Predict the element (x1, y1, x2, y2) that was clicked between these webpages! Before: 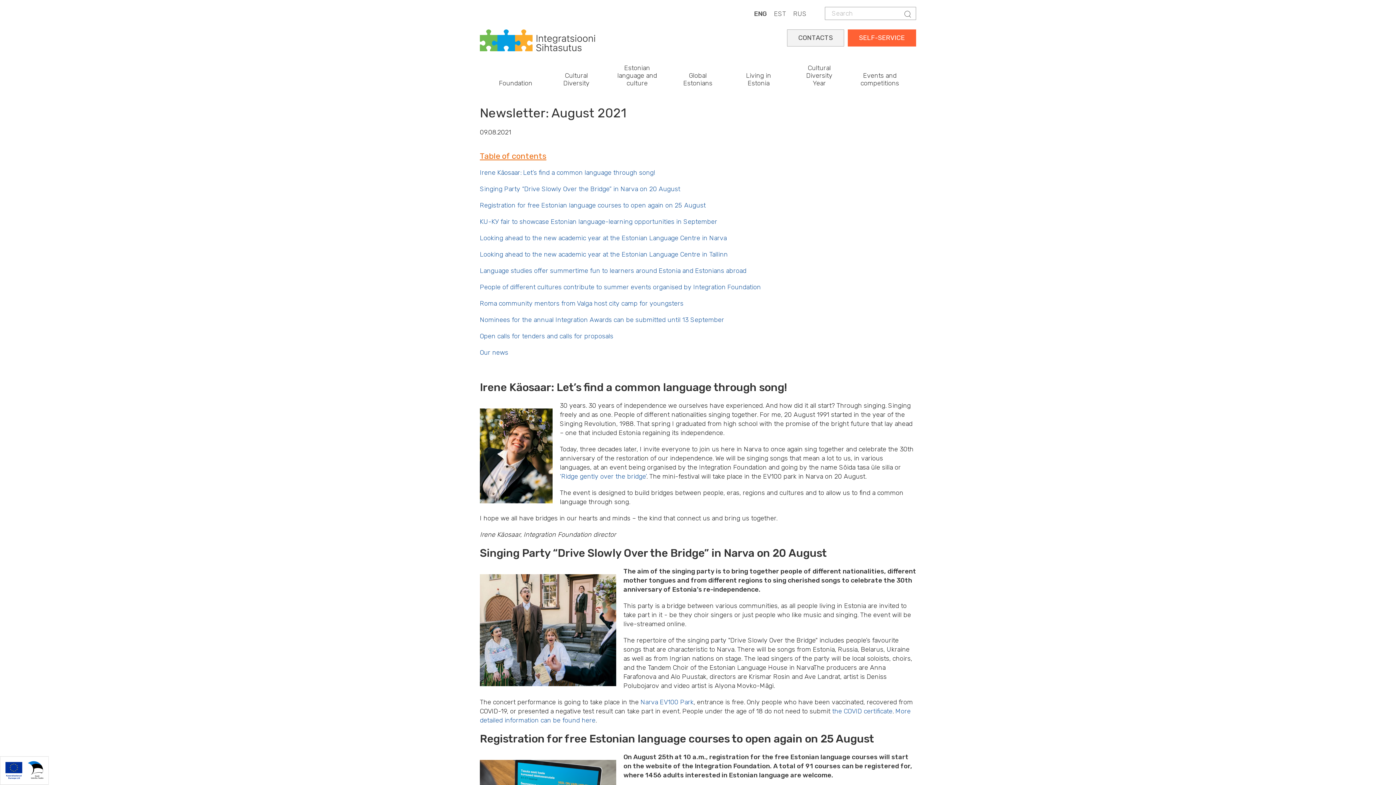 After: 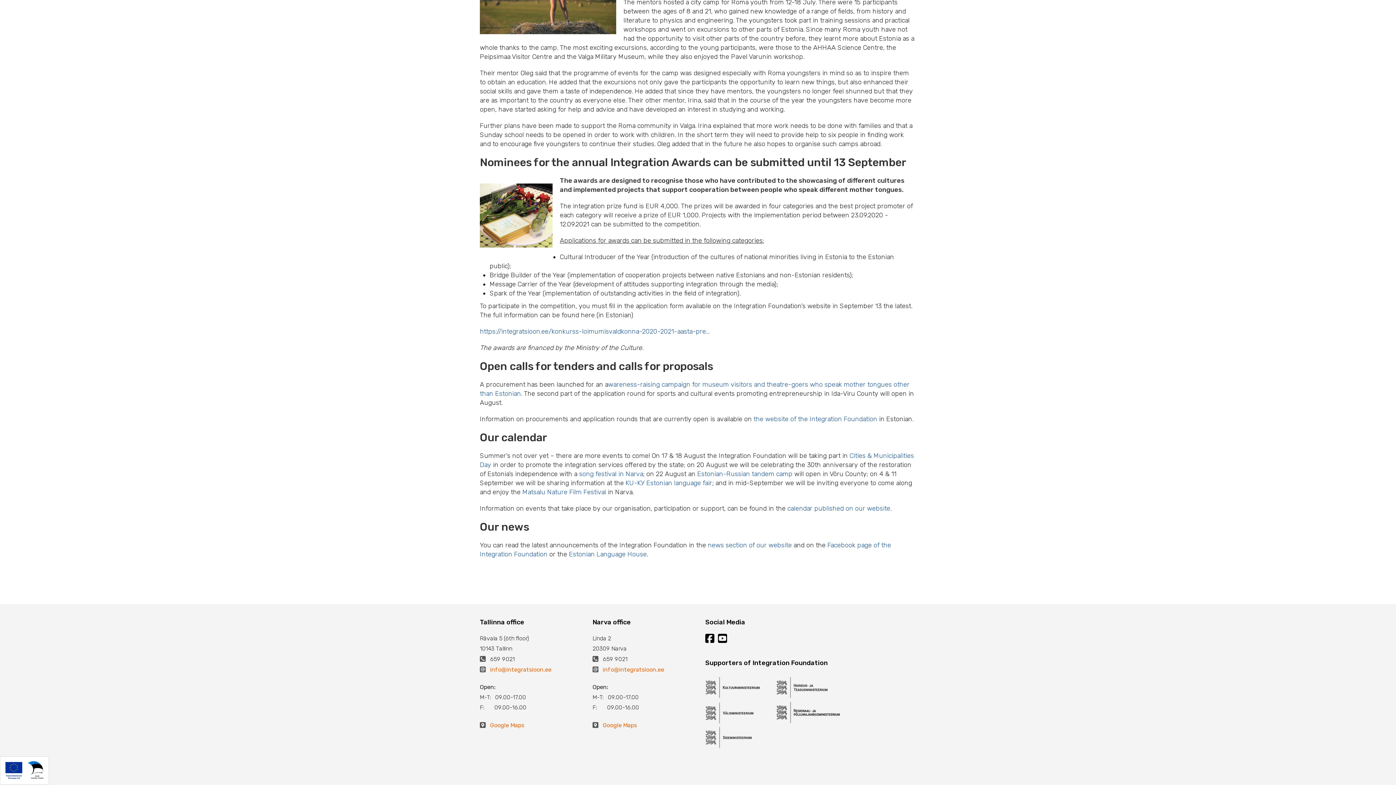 Action: bbox: (480, 348, 508, 356) label: Our news